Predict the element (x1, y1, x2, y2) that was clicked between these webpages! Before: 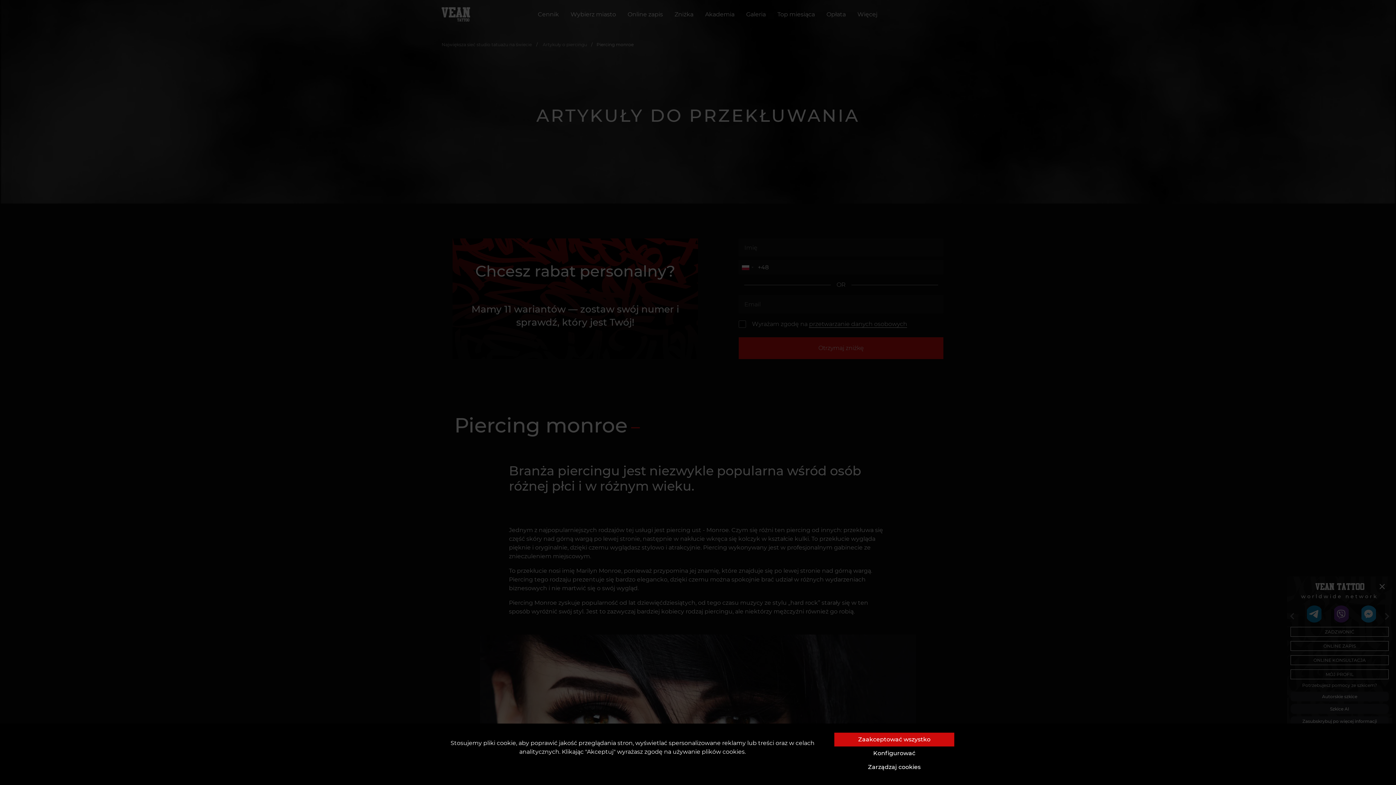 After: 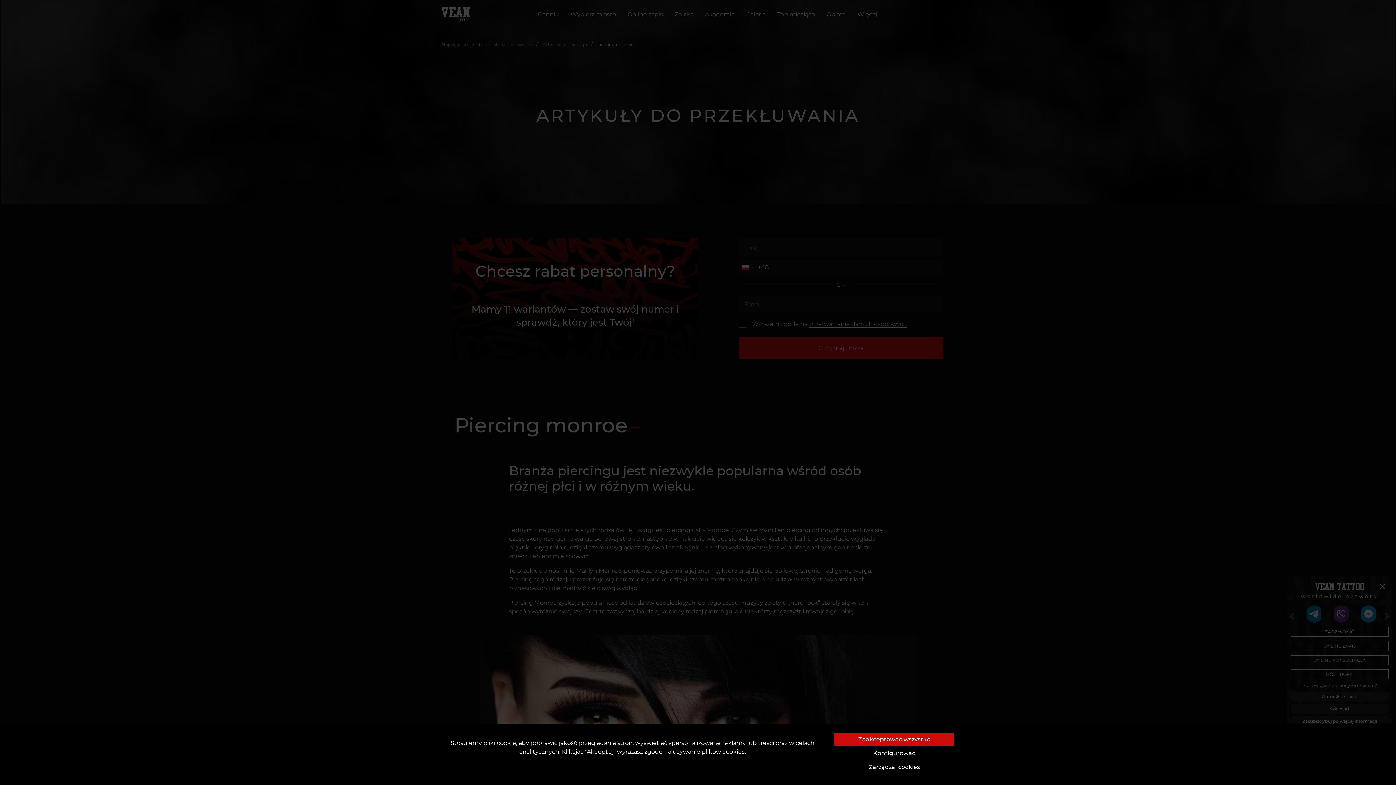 Action: bbox: (834, 760, 954, 774) label: Zarządzaj cookies